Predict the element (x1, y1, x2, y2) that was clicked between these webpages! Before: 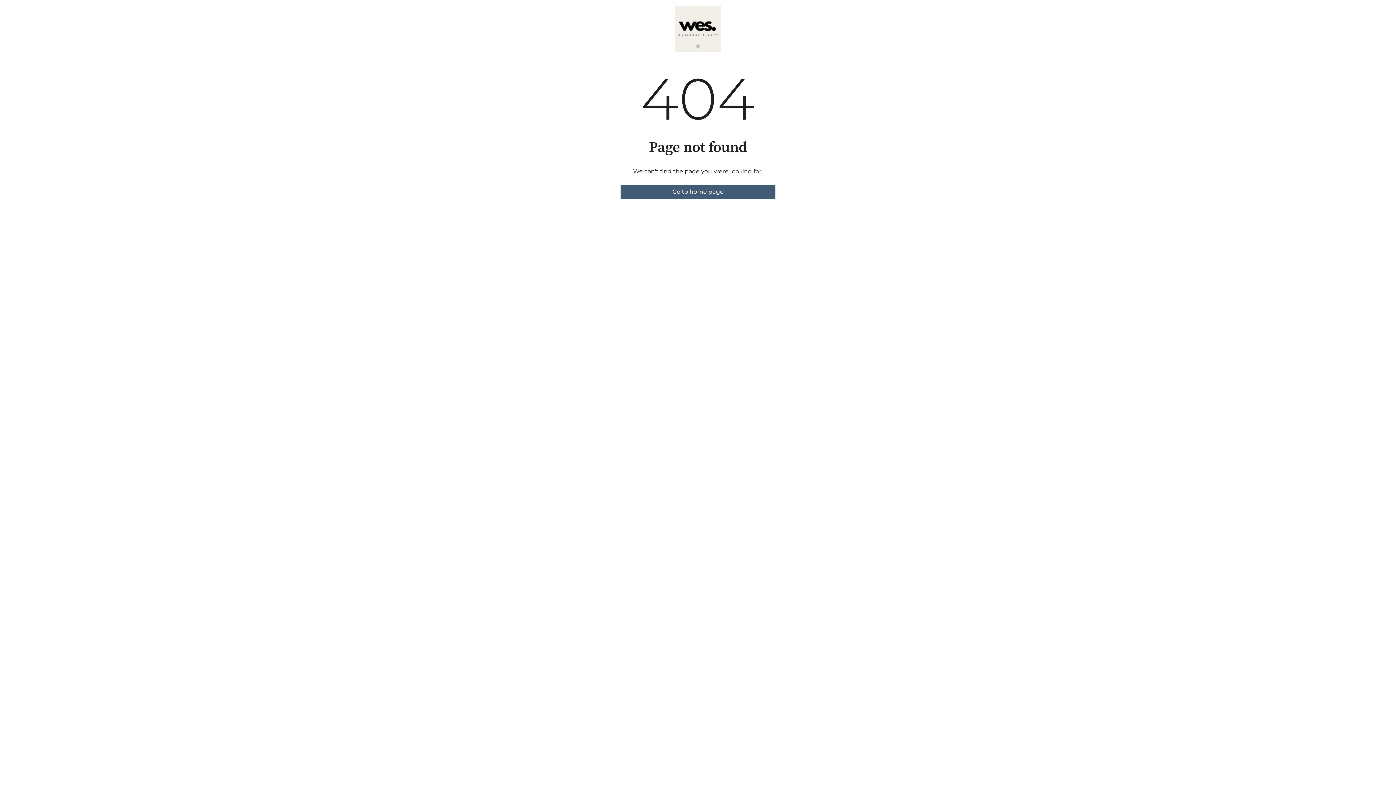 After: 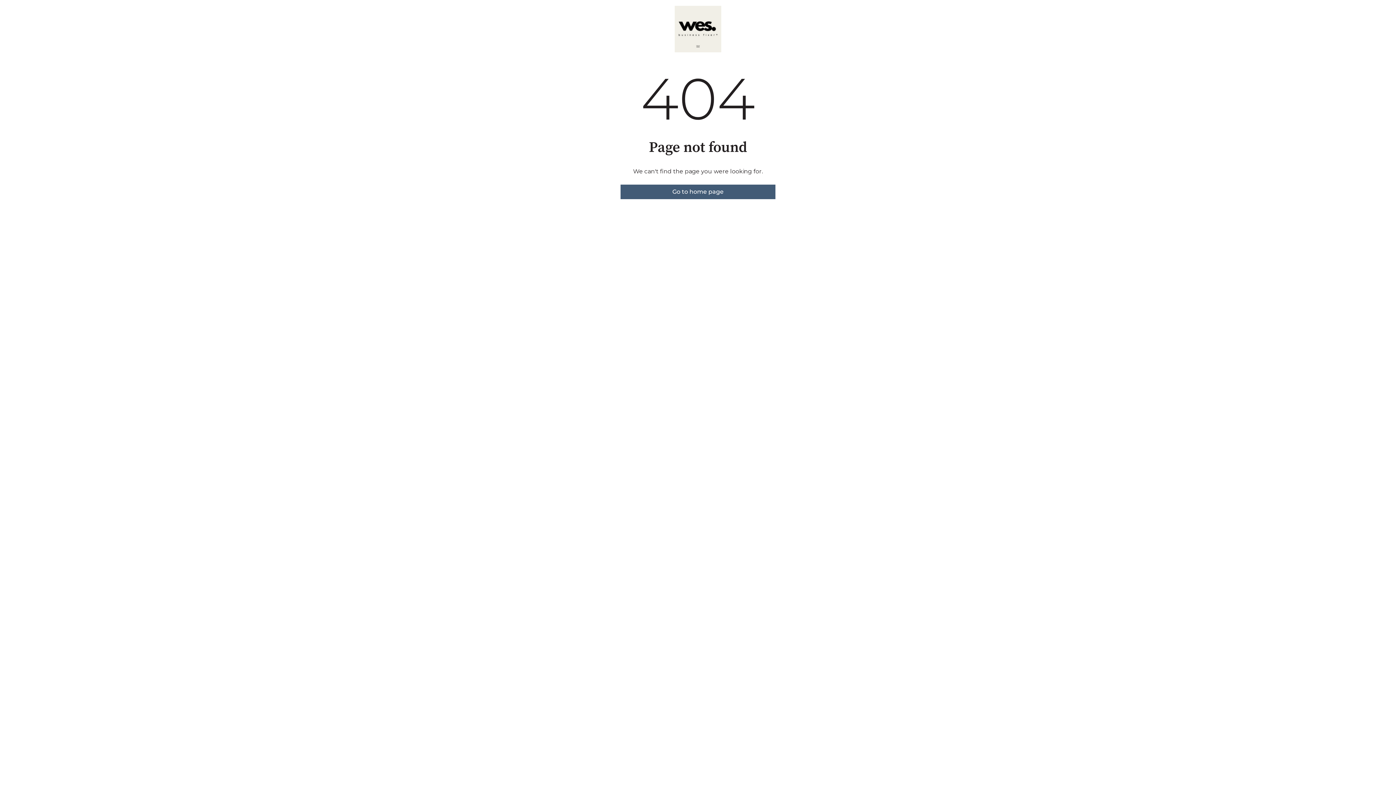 Action: bbox: (620, 184, 775, 199) label: Go to home page